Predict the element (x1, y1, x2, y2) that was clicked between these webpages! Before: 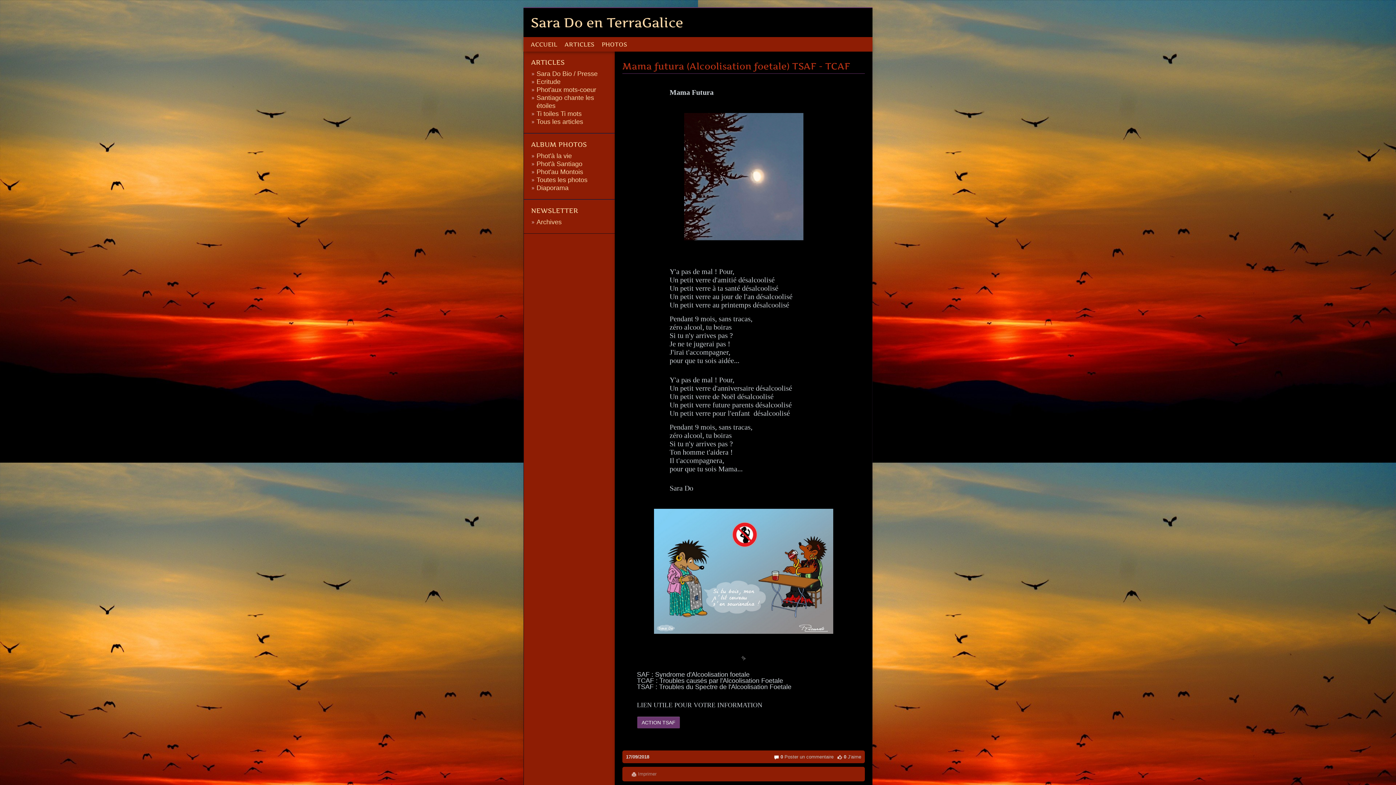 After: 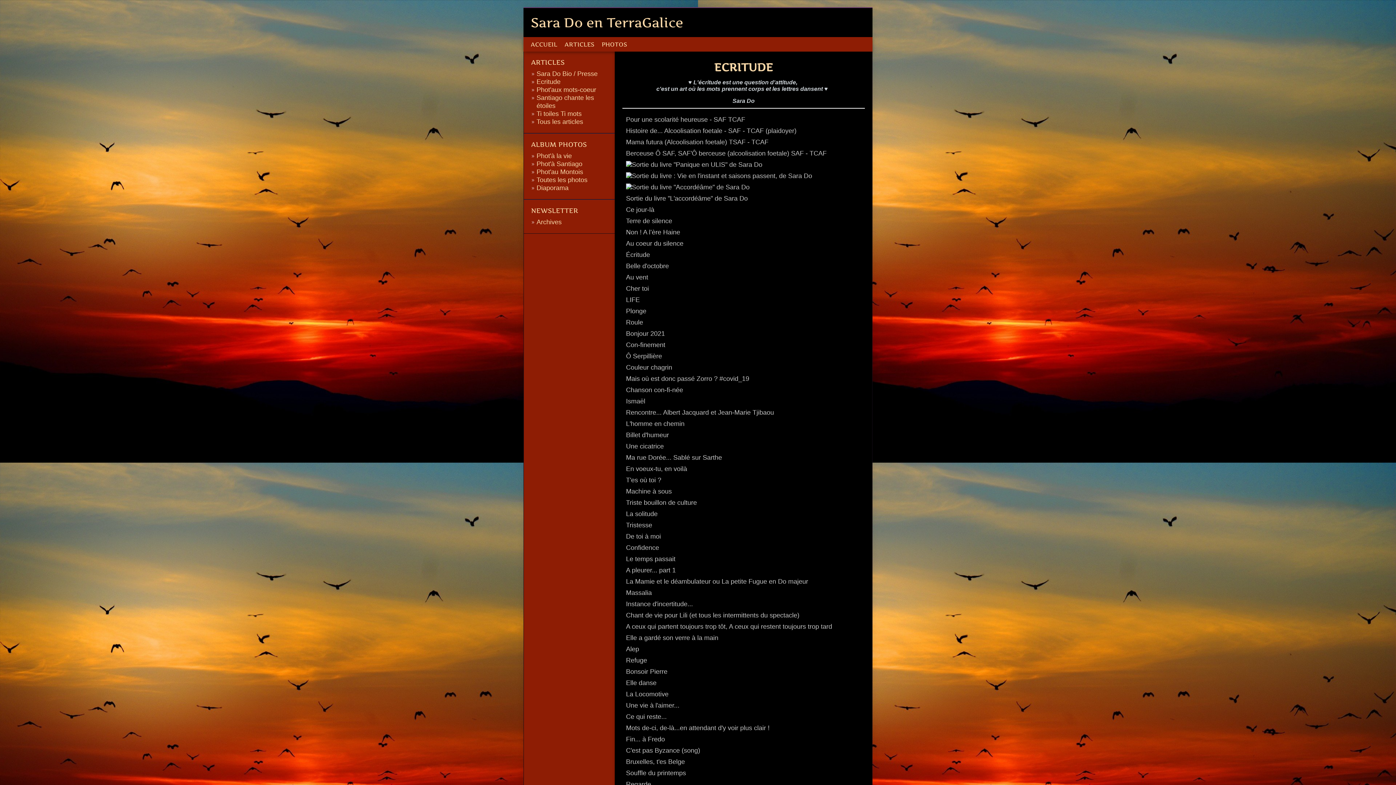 Action: label: Ecritude bbox: (536, 78, 560, 85)